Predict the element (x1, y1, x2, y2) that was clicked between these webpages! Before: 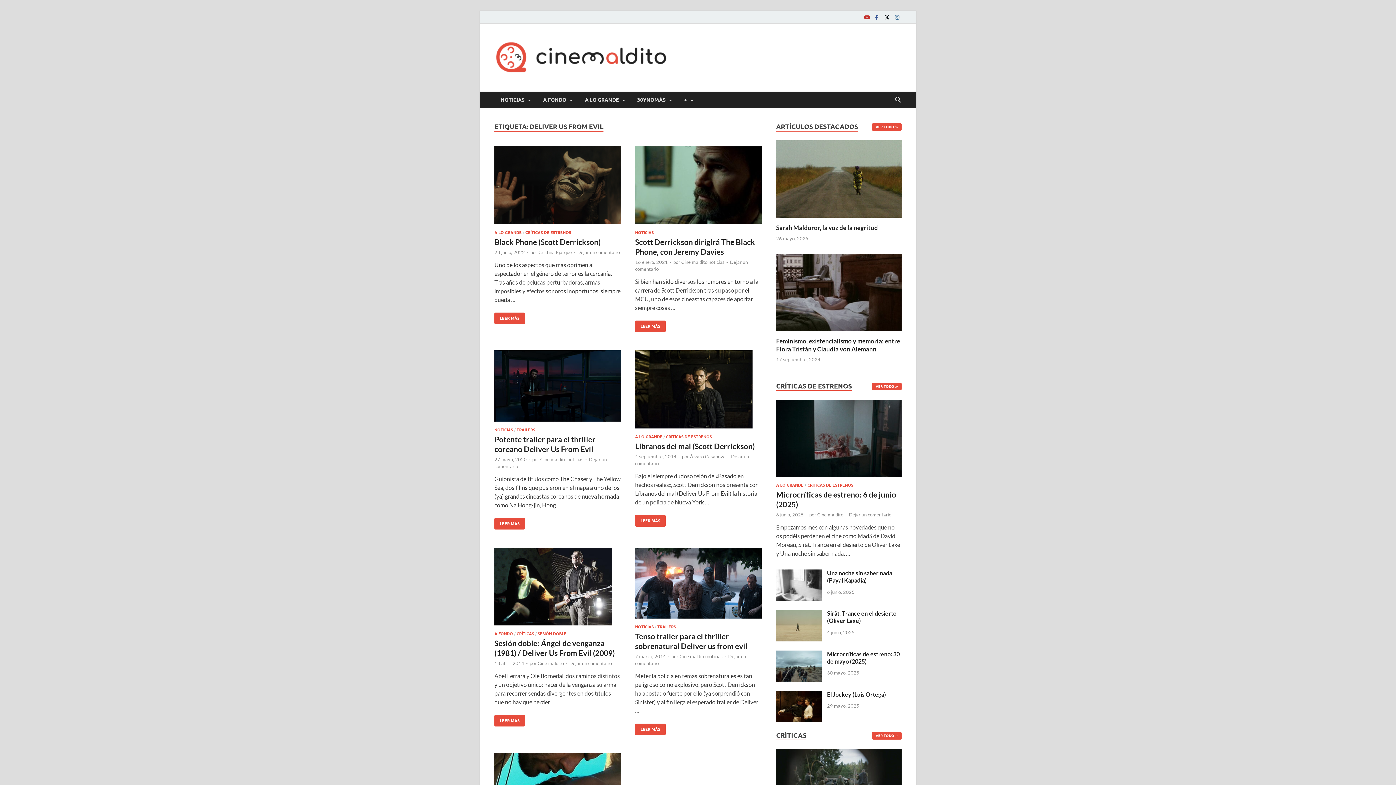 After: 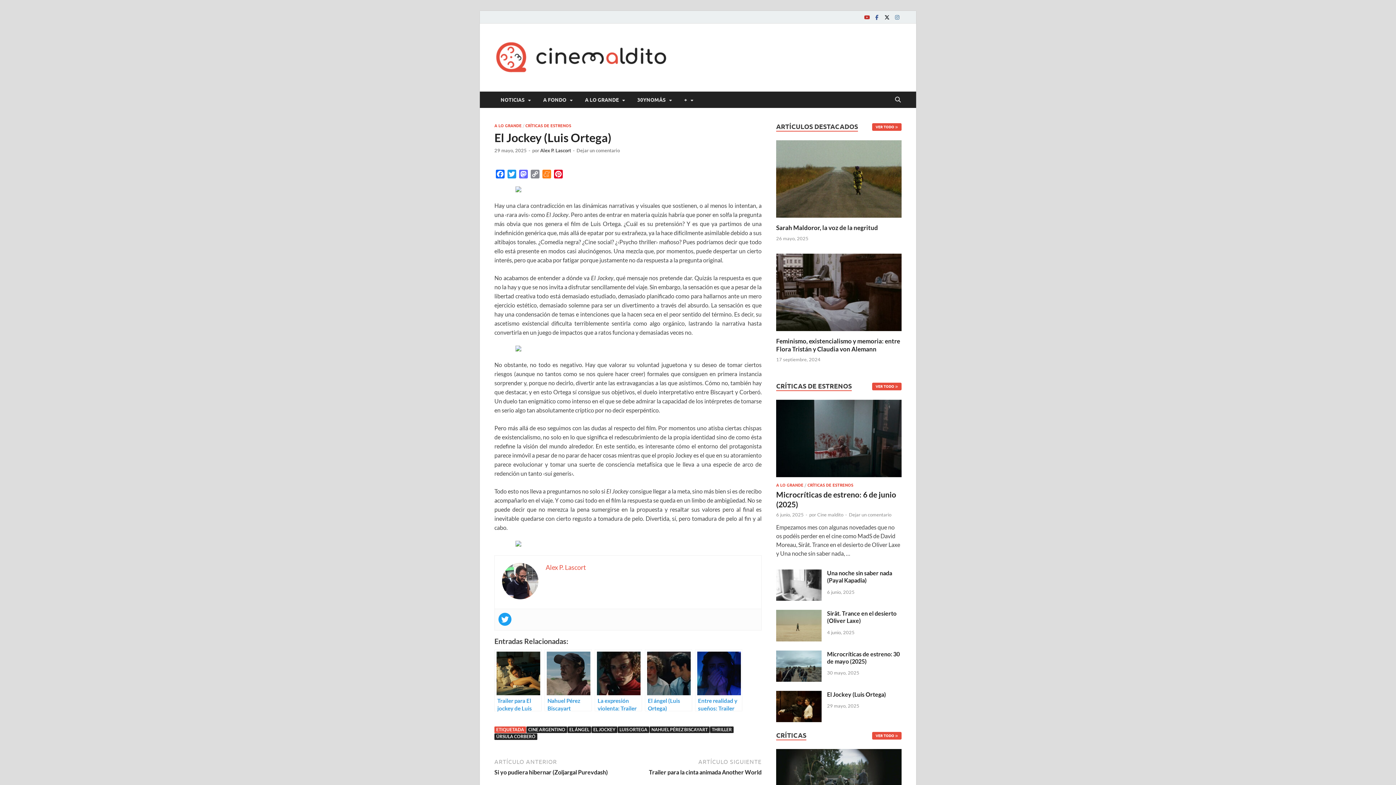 Action: label: El Jockey (Luis Ortega) bbox: (827, 691, 886, 698)